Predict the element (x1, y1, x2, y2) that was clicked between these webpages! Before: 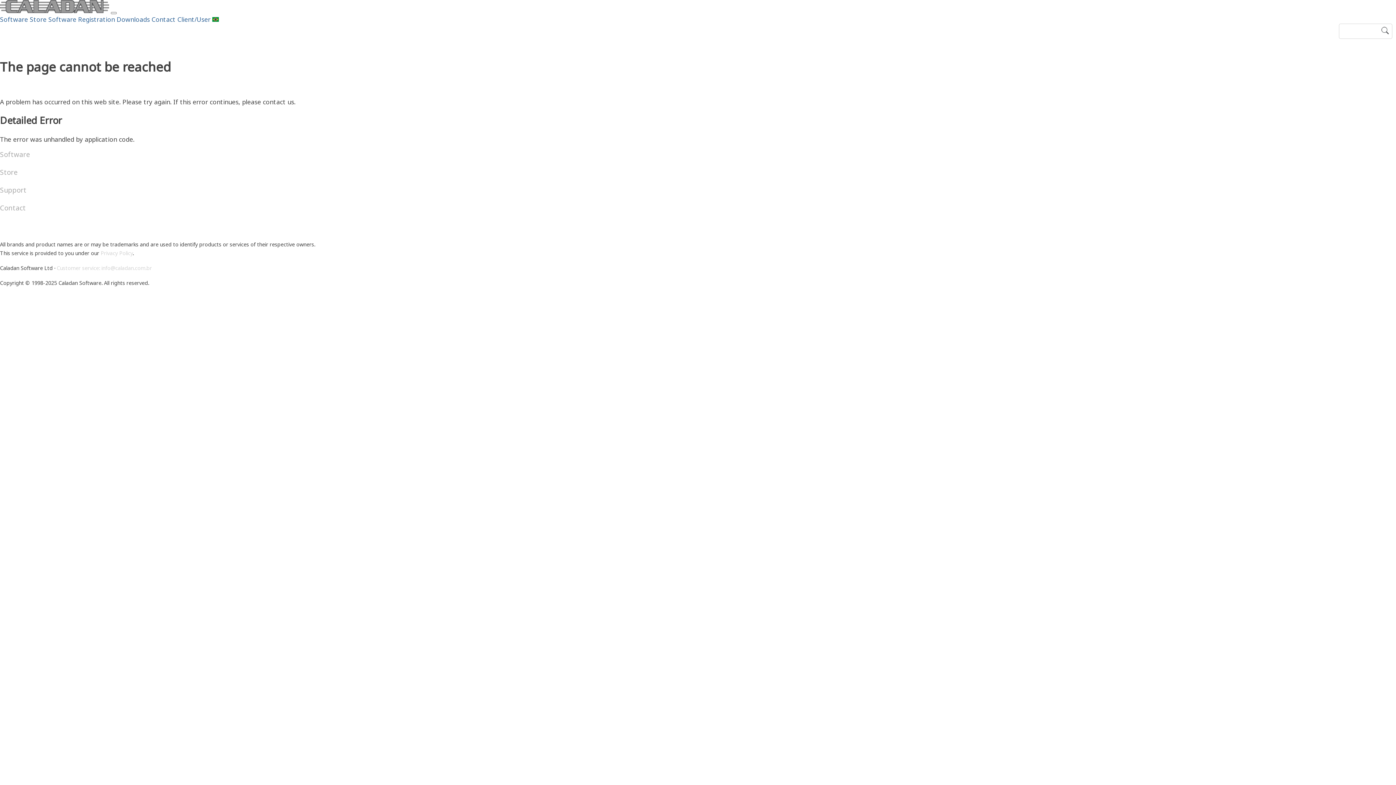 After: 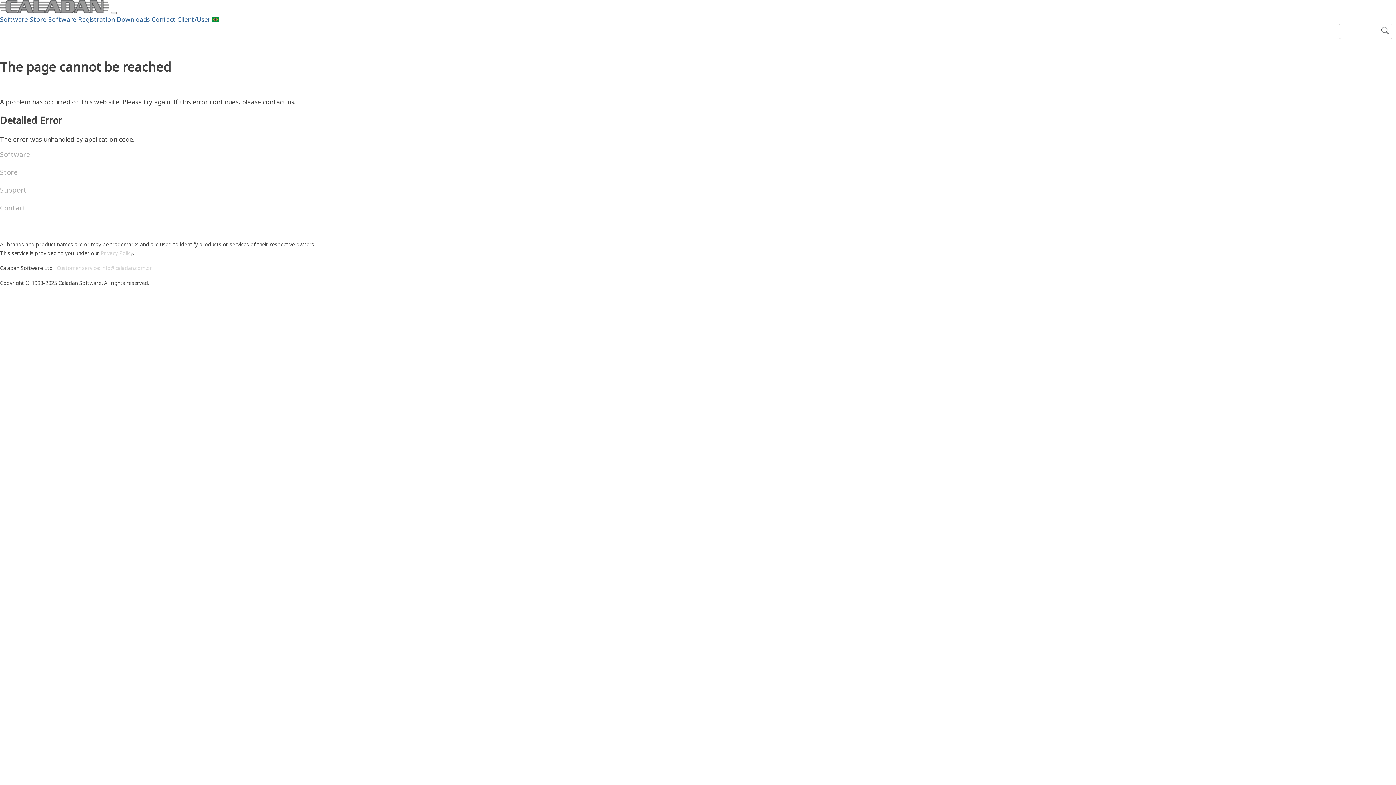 Action: bbox: (2, 223, 4, 232)